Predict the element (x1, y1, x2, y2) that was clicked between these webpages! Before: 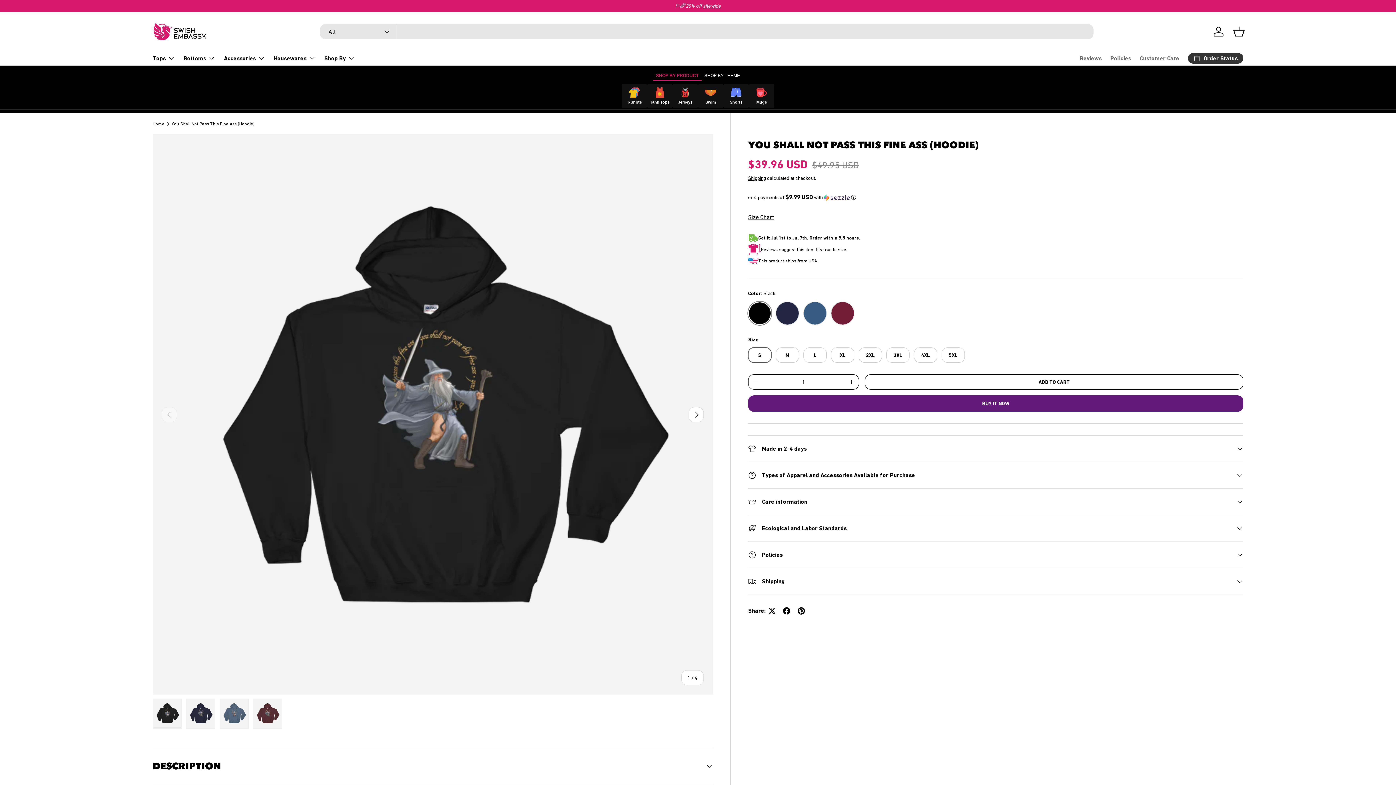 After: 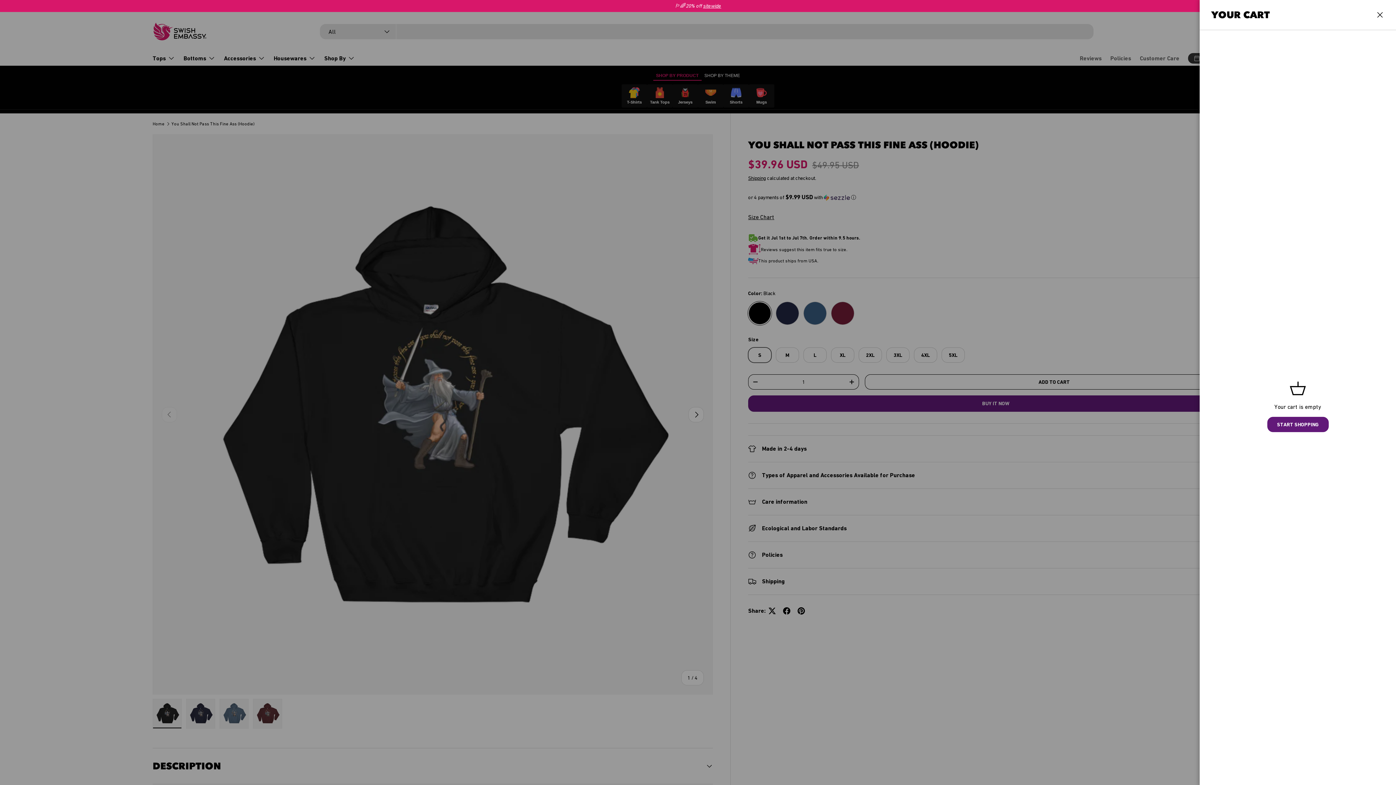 Action: bbox: (1231, 23, 1247, 39) label: Basket